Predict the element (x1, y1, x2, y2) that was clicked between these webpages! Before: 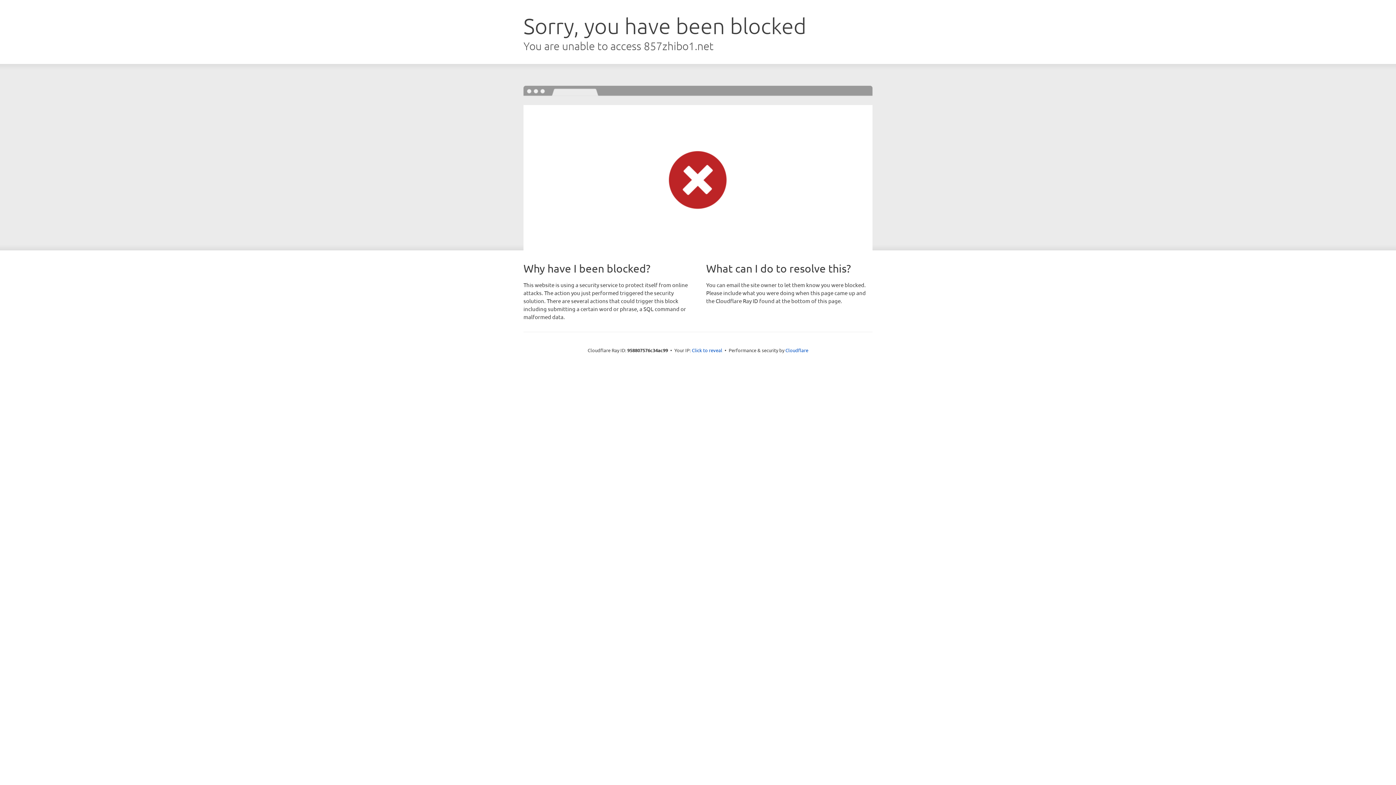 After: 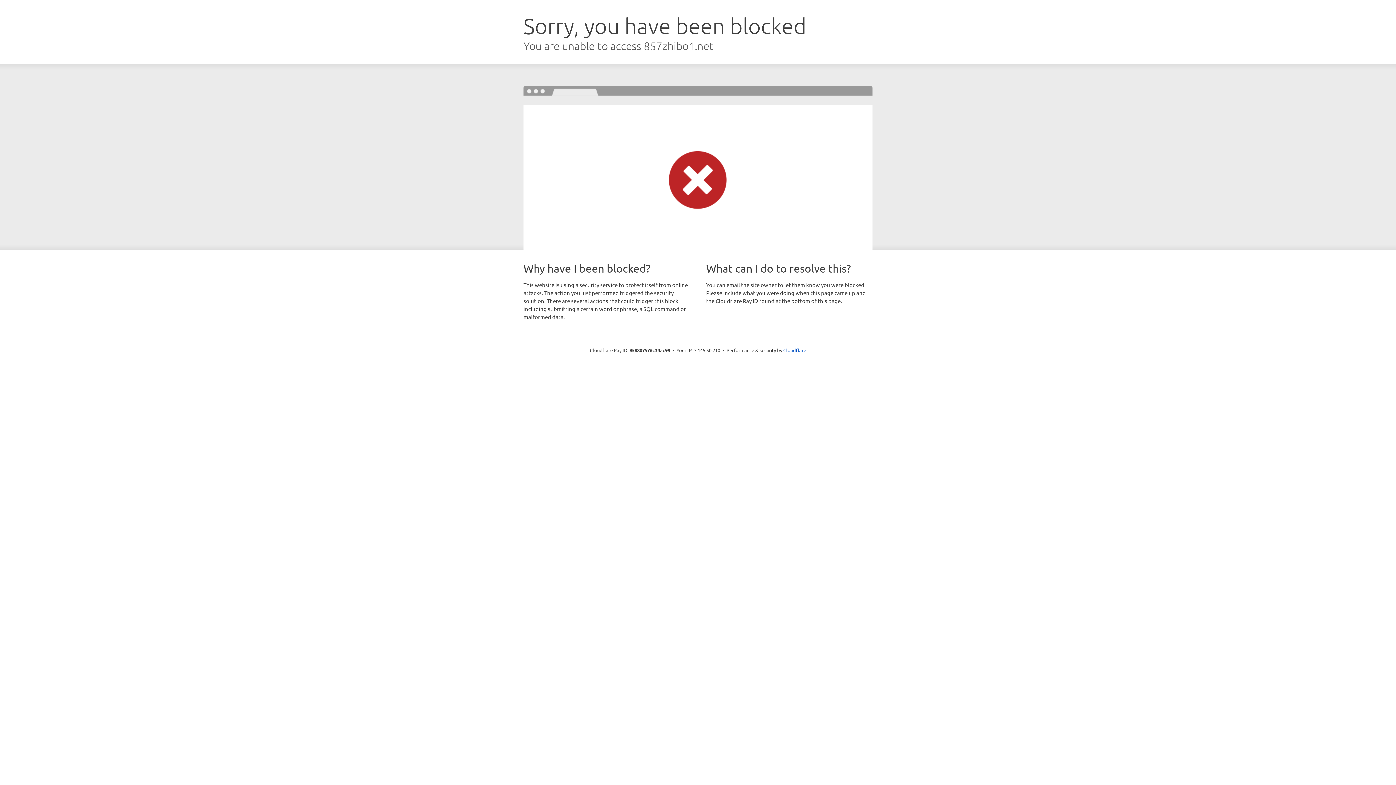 Action: label: Click to reveal bbox: (692, 346, 722, 353)